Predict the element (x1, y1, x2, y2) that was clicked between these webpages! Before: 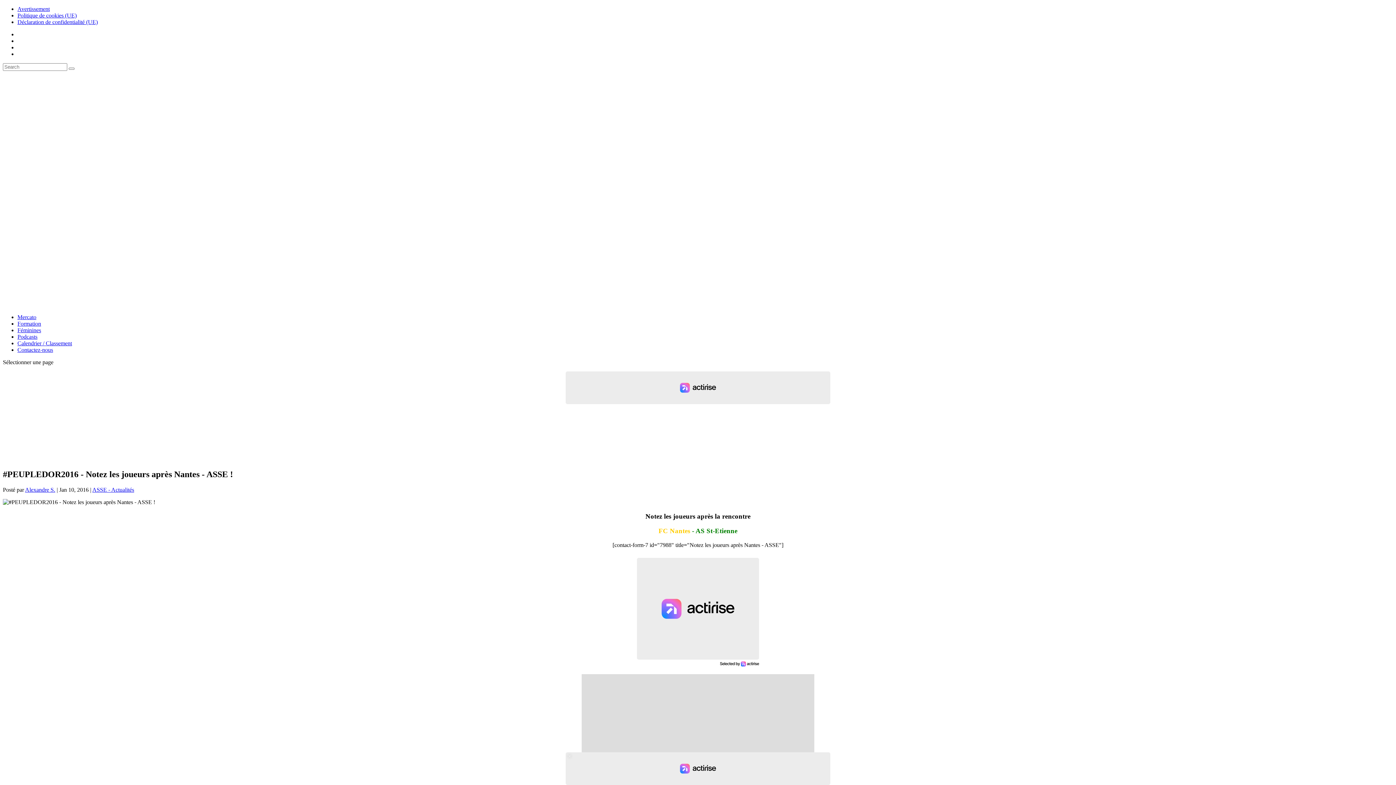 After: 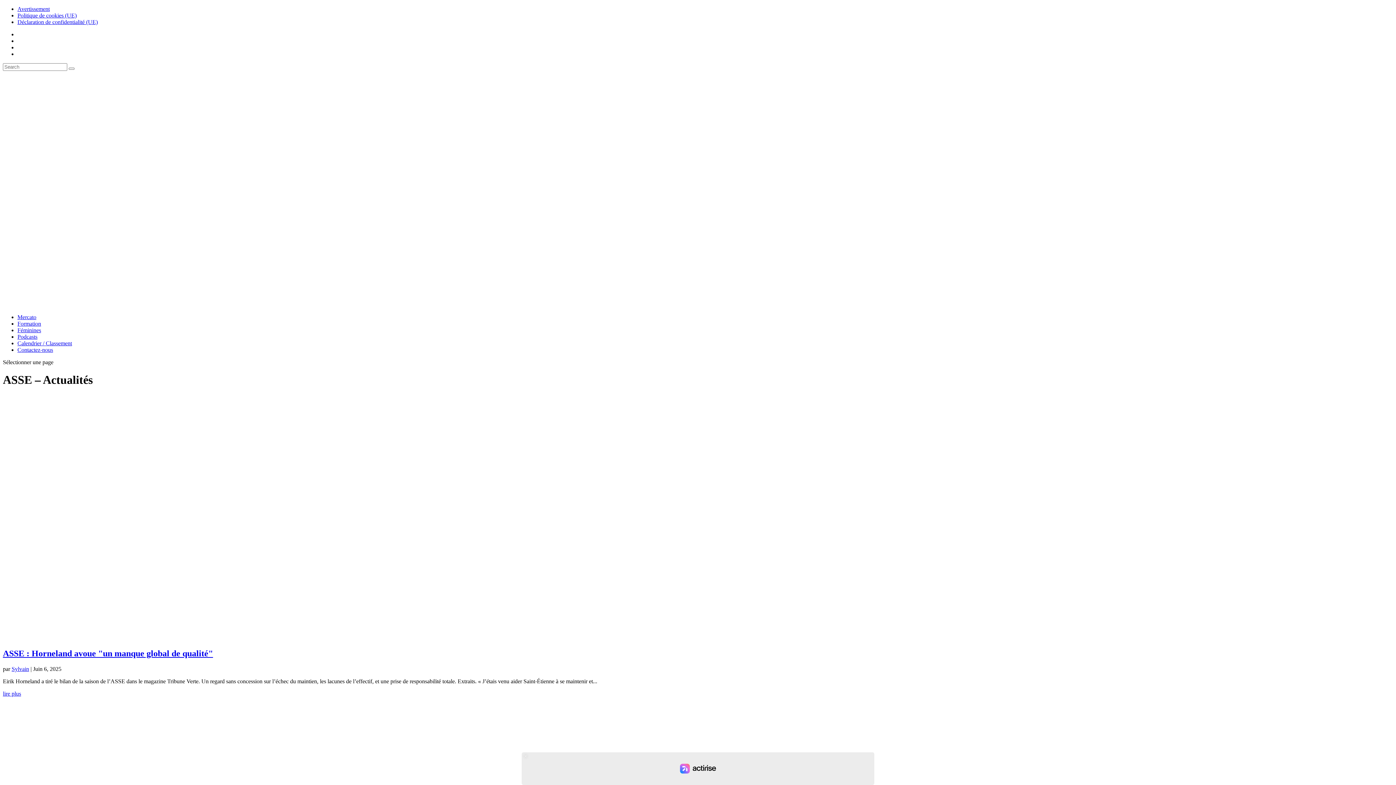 Action: label: ASSE - Actualités bbox: (92, 486, 134, 493)